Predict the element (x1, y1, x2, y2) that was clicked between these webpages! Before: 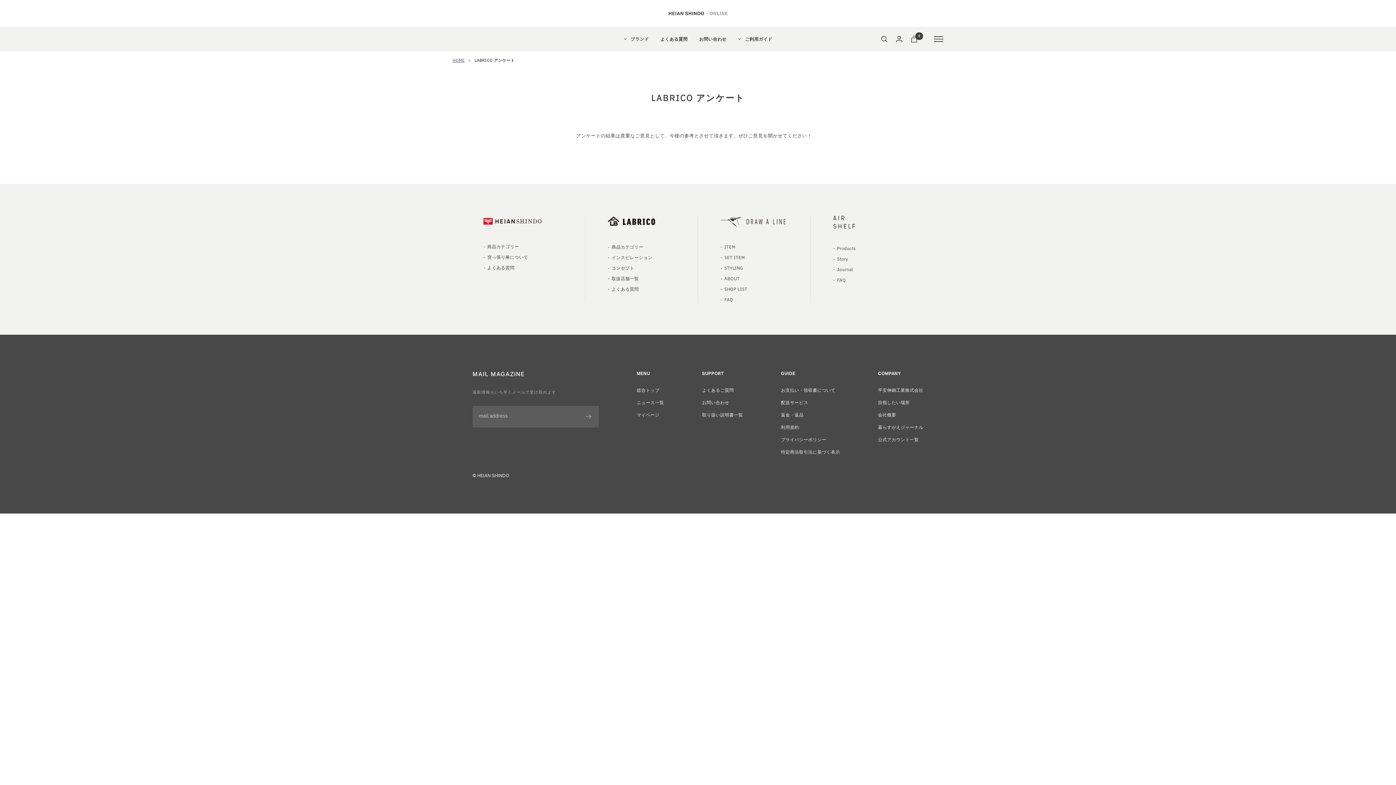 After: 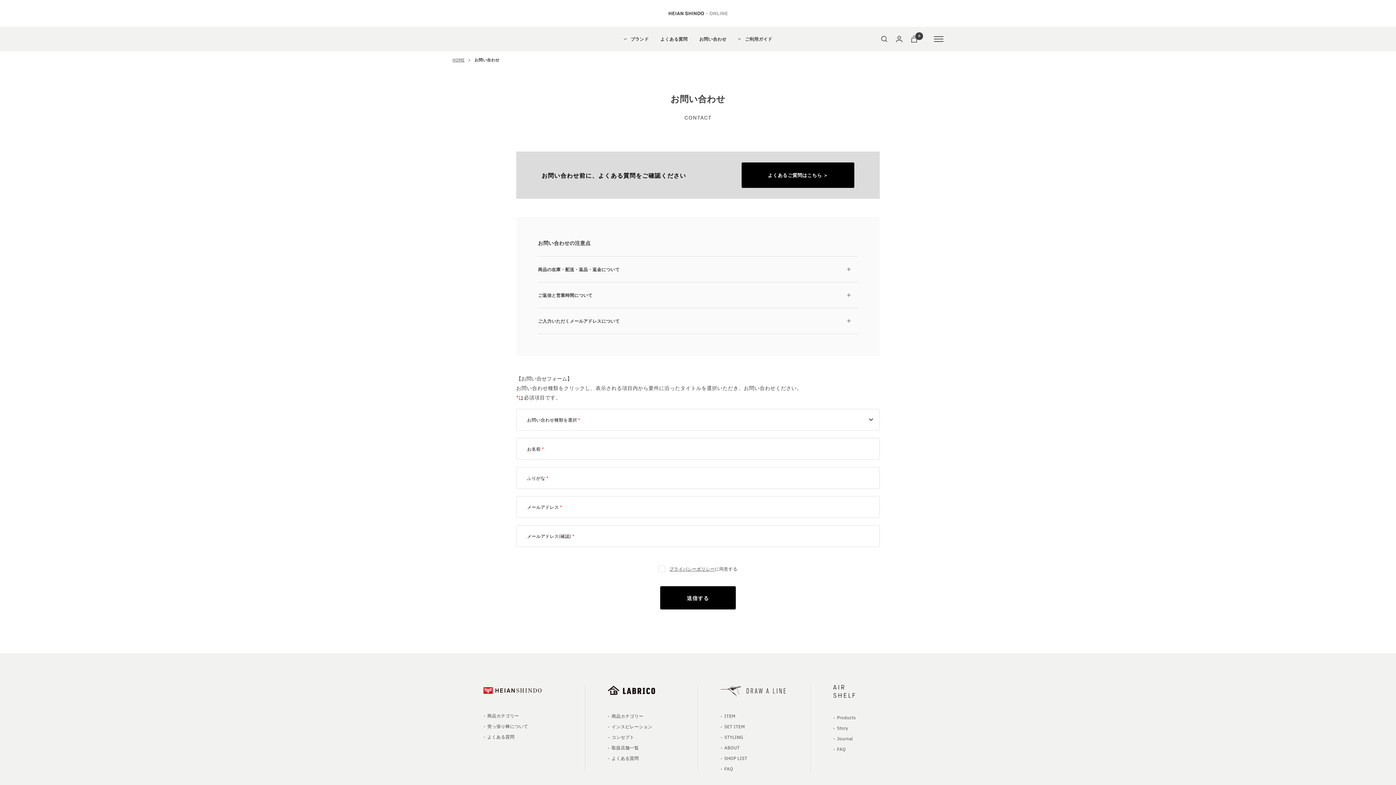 Action: bbox: (702, 399, 729, 405) label: お問い合わせ